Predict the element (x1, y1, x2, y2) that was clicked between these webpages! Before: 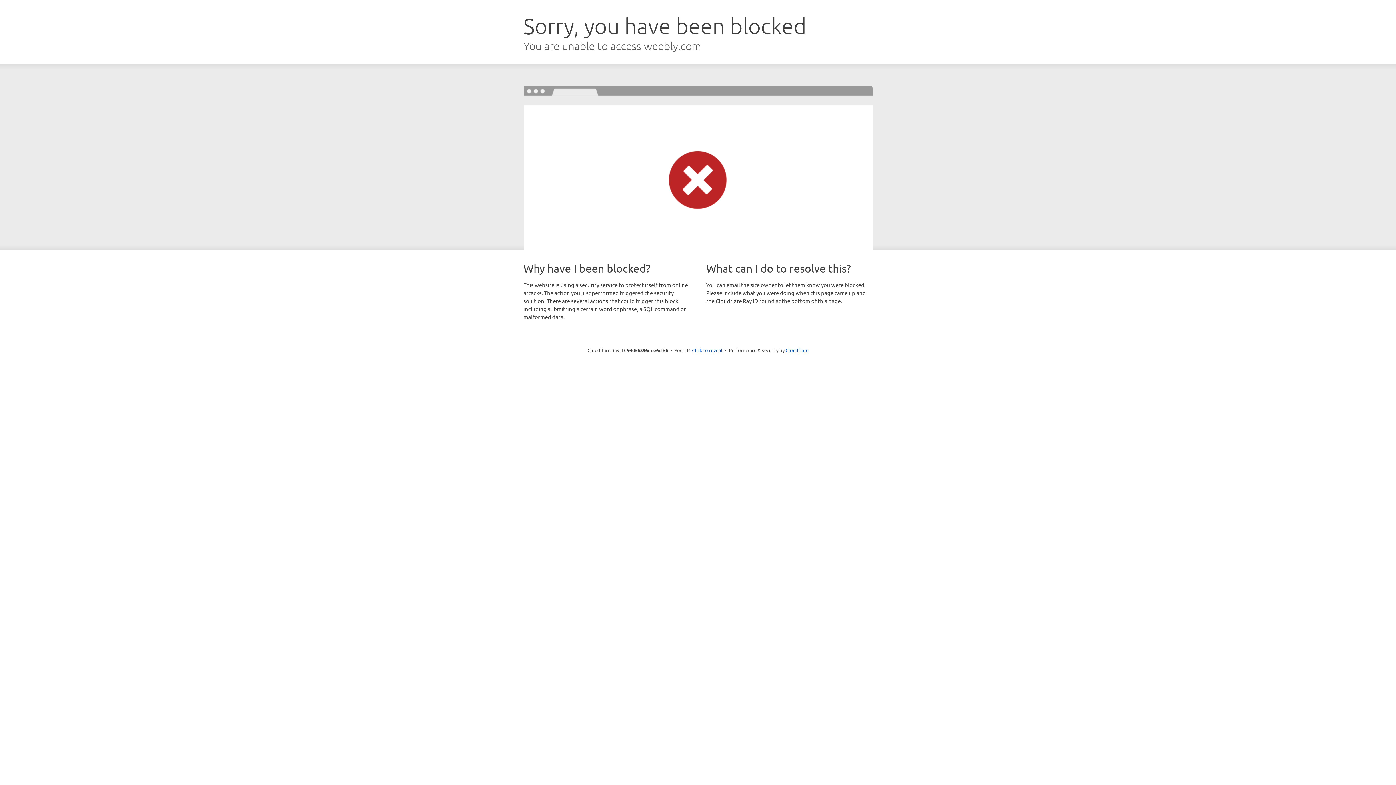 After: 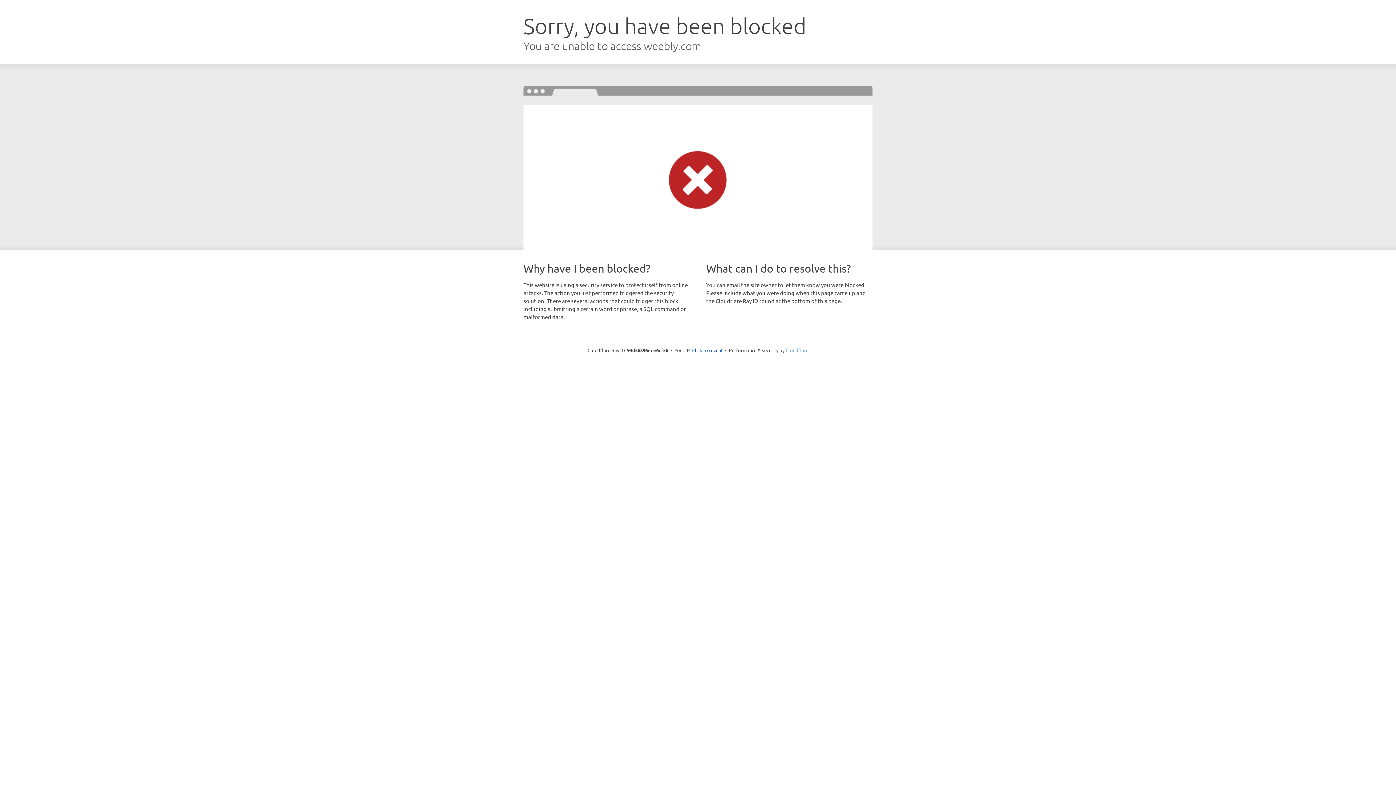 Action: bbox: (785, 347, 808, 353) label: Cloudflare